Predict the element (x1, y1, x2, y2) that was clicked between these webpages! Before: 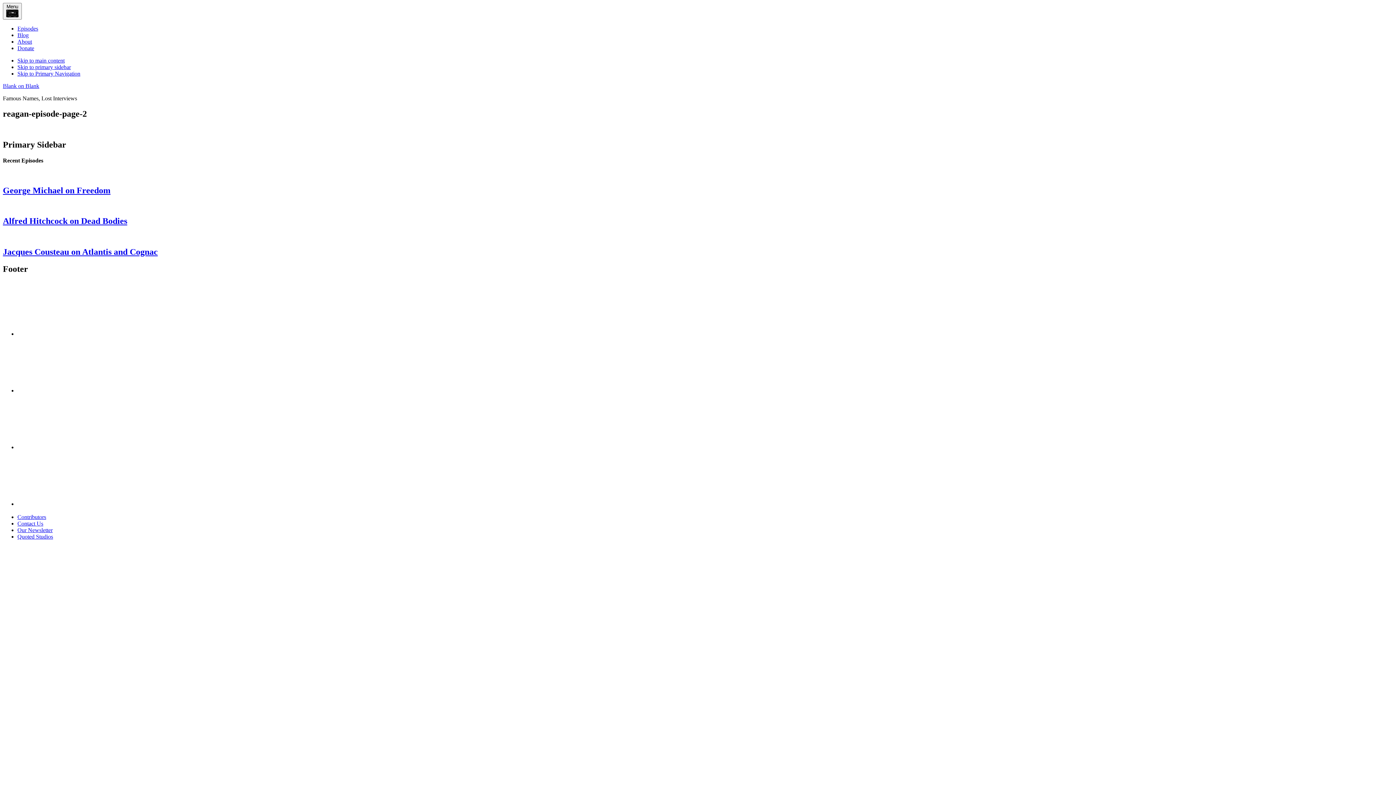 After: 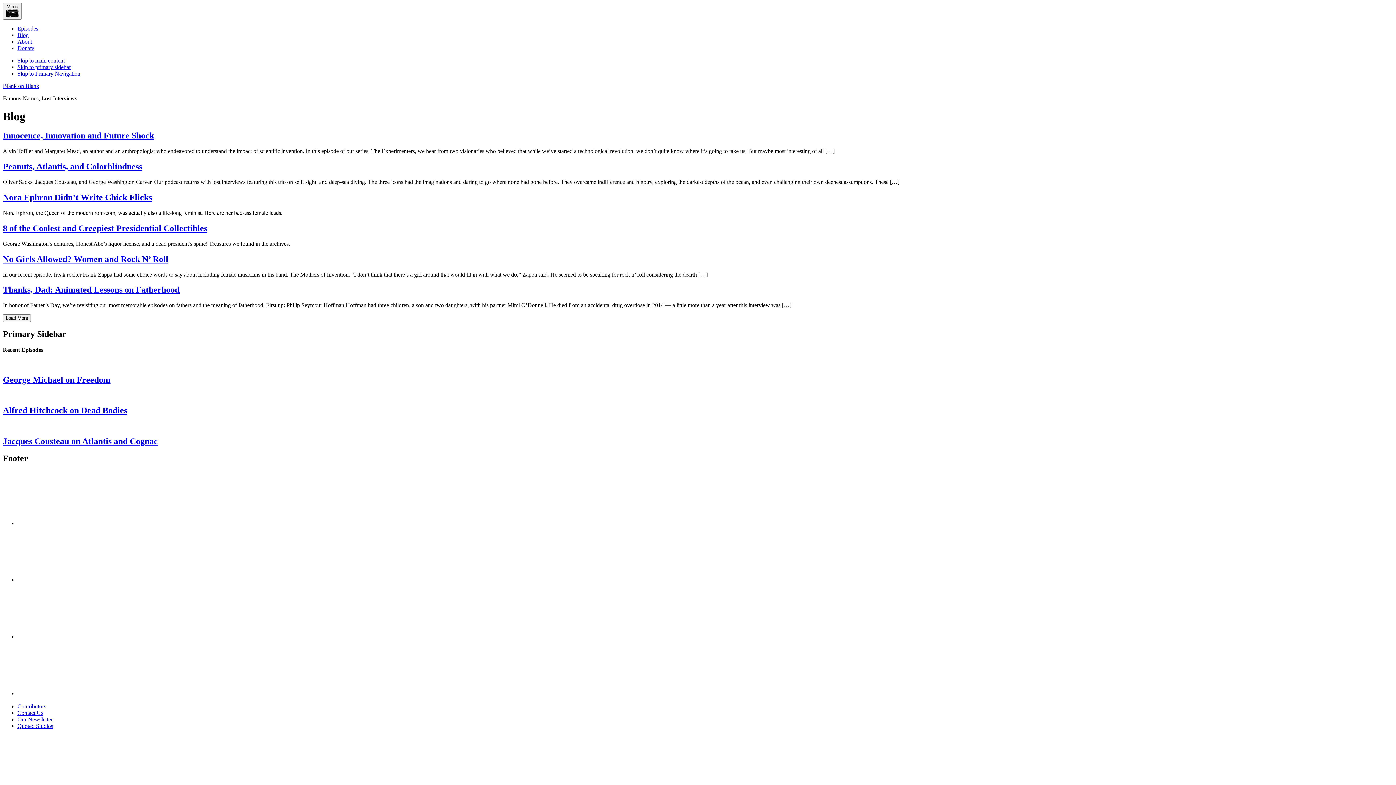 Action: bbox: (17, 32, 28, 38) label: Blog